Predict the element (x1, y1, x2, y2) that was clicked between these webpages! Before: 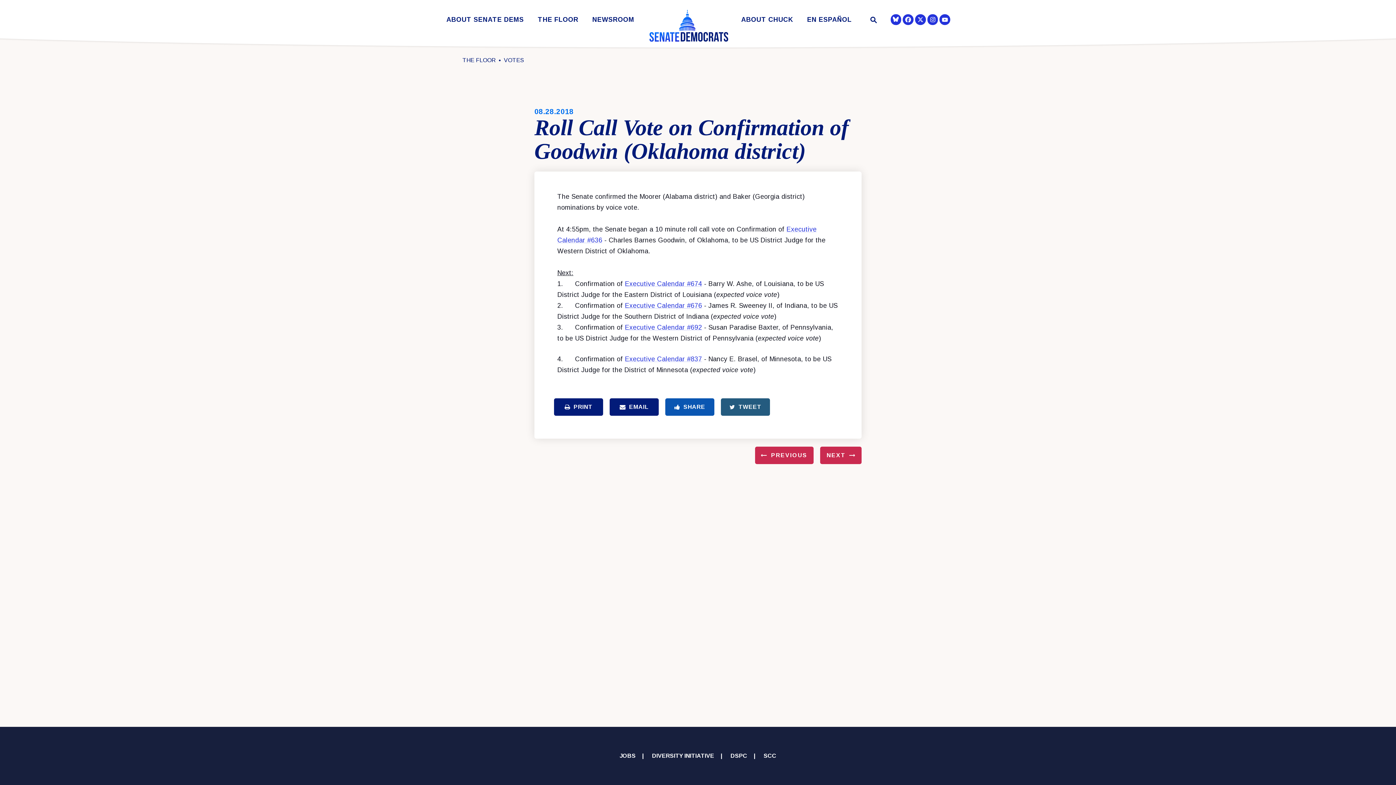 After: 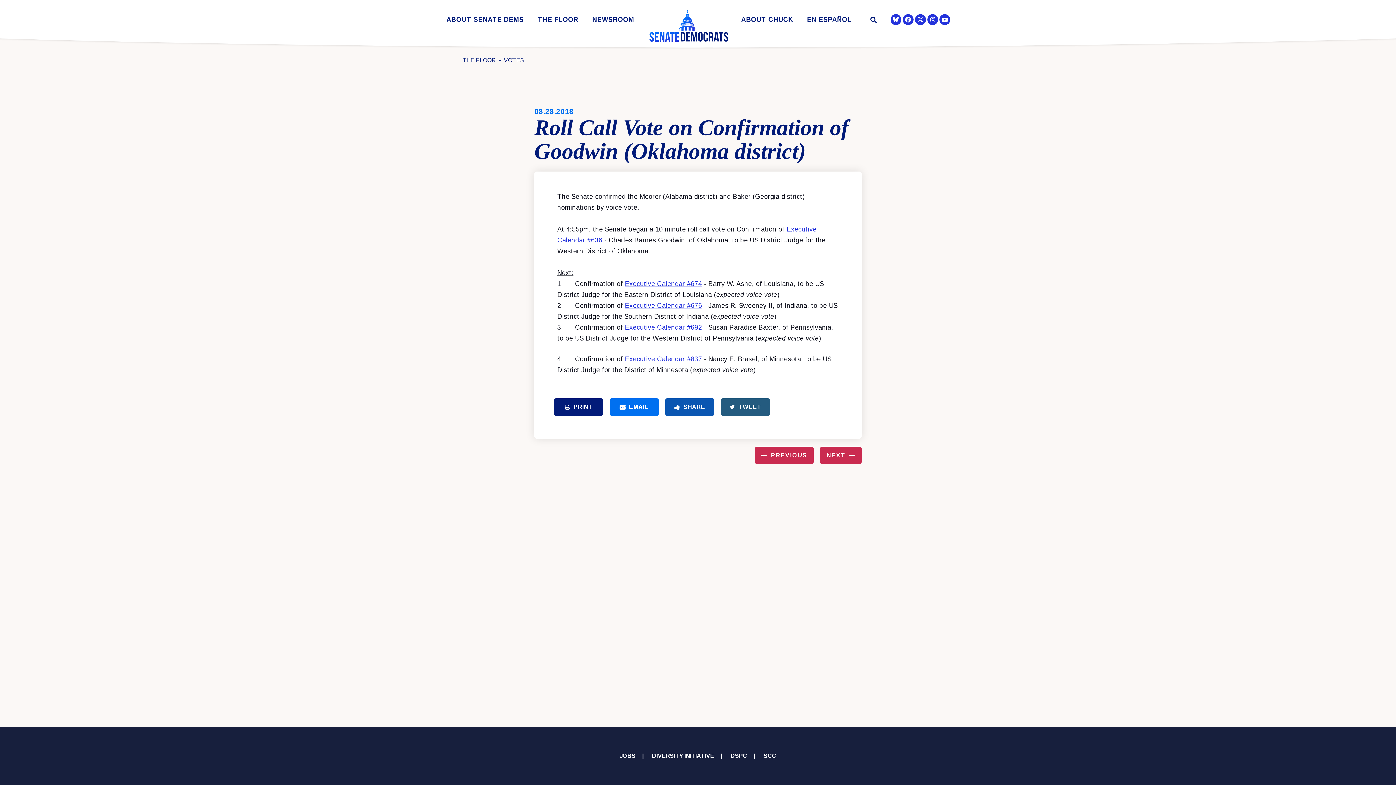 Action: label: Share via Email bbox: (609, 398, 658, 415)